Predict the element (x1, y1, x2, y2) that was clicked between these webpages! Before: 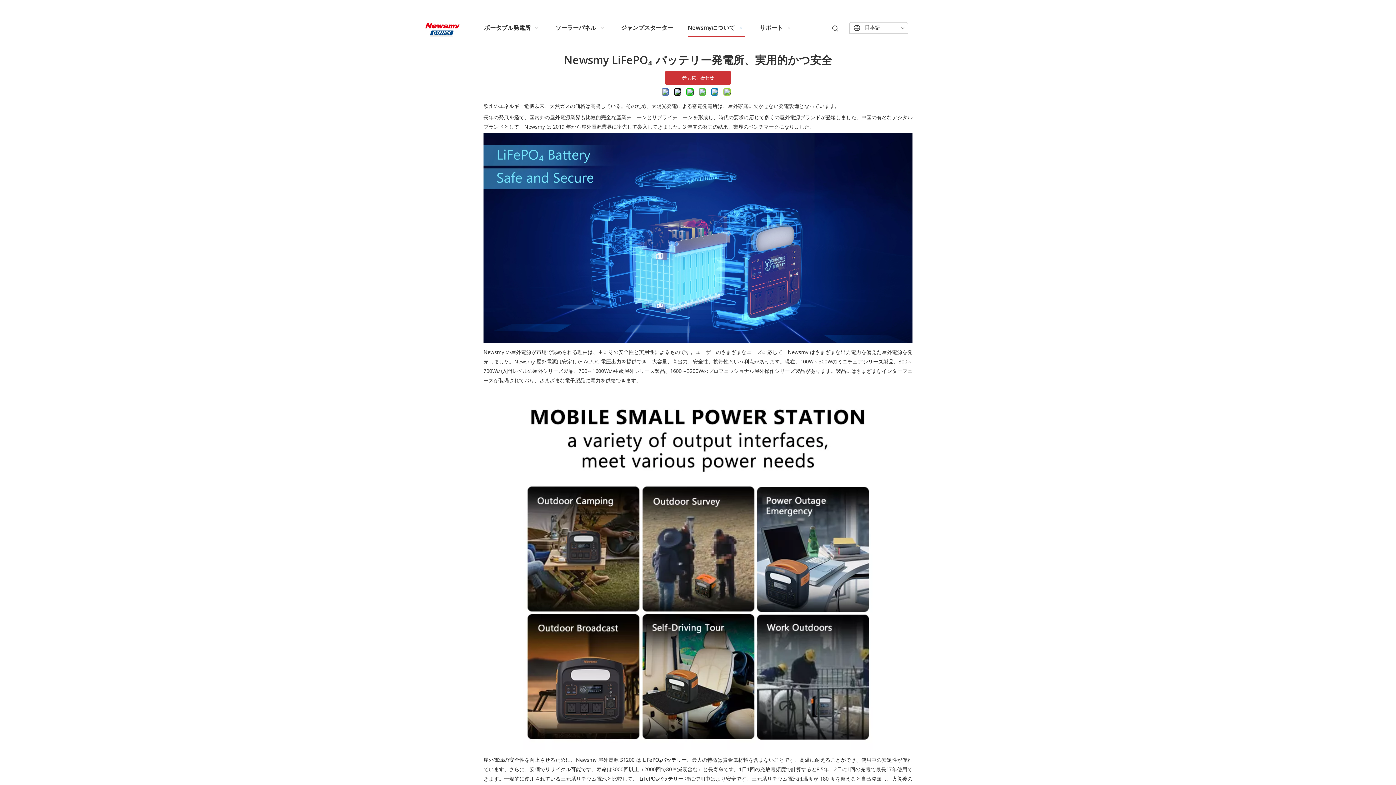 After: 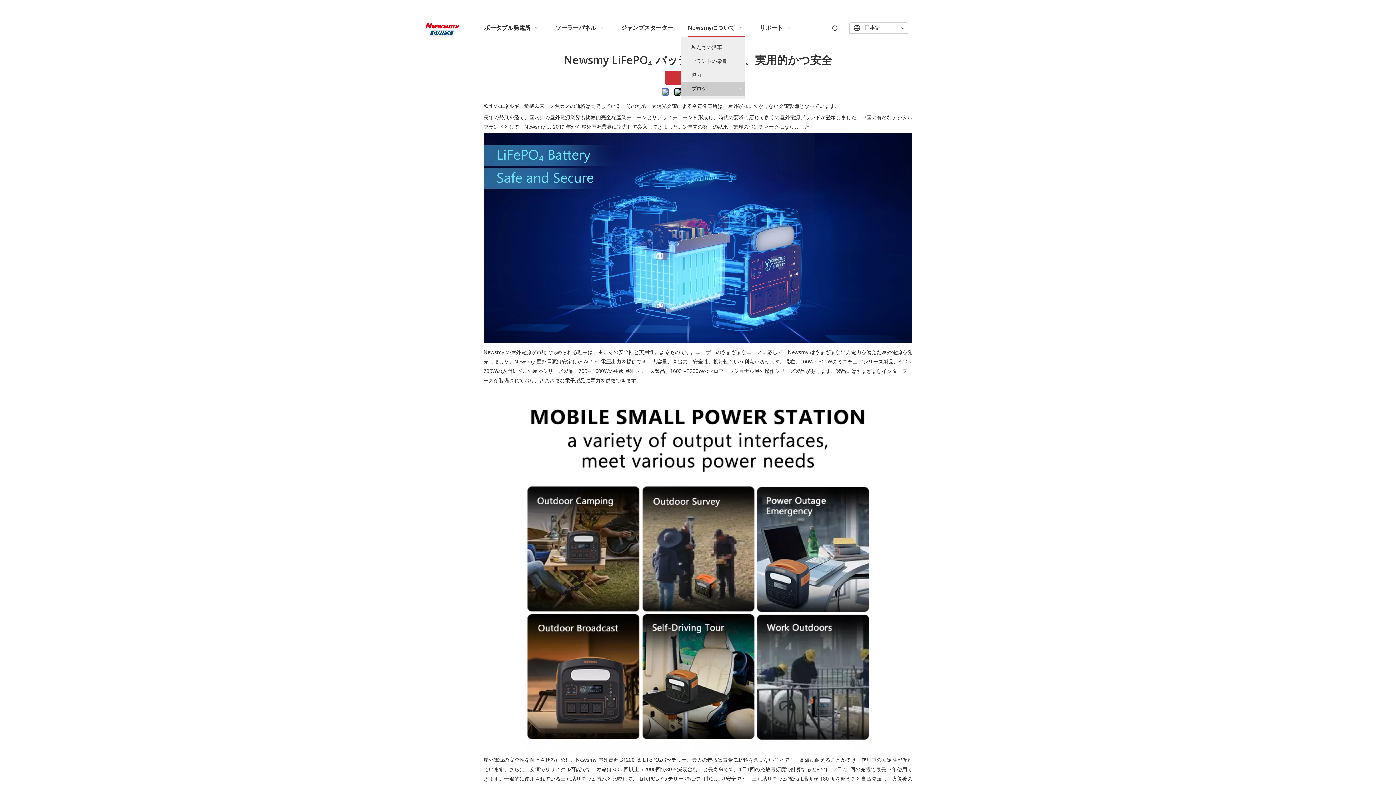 Action: bbox: (687, 18, 745, 36) label: Newsmyについて  